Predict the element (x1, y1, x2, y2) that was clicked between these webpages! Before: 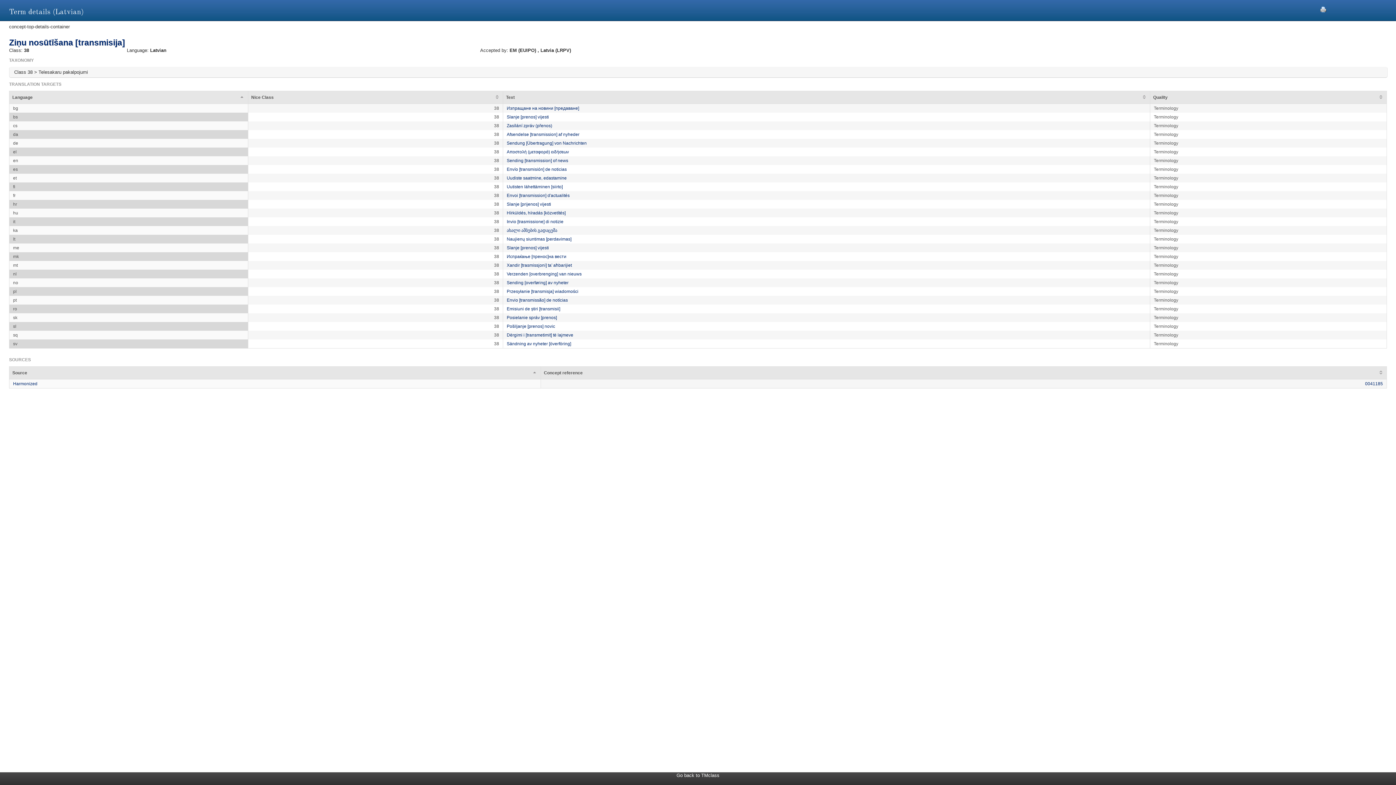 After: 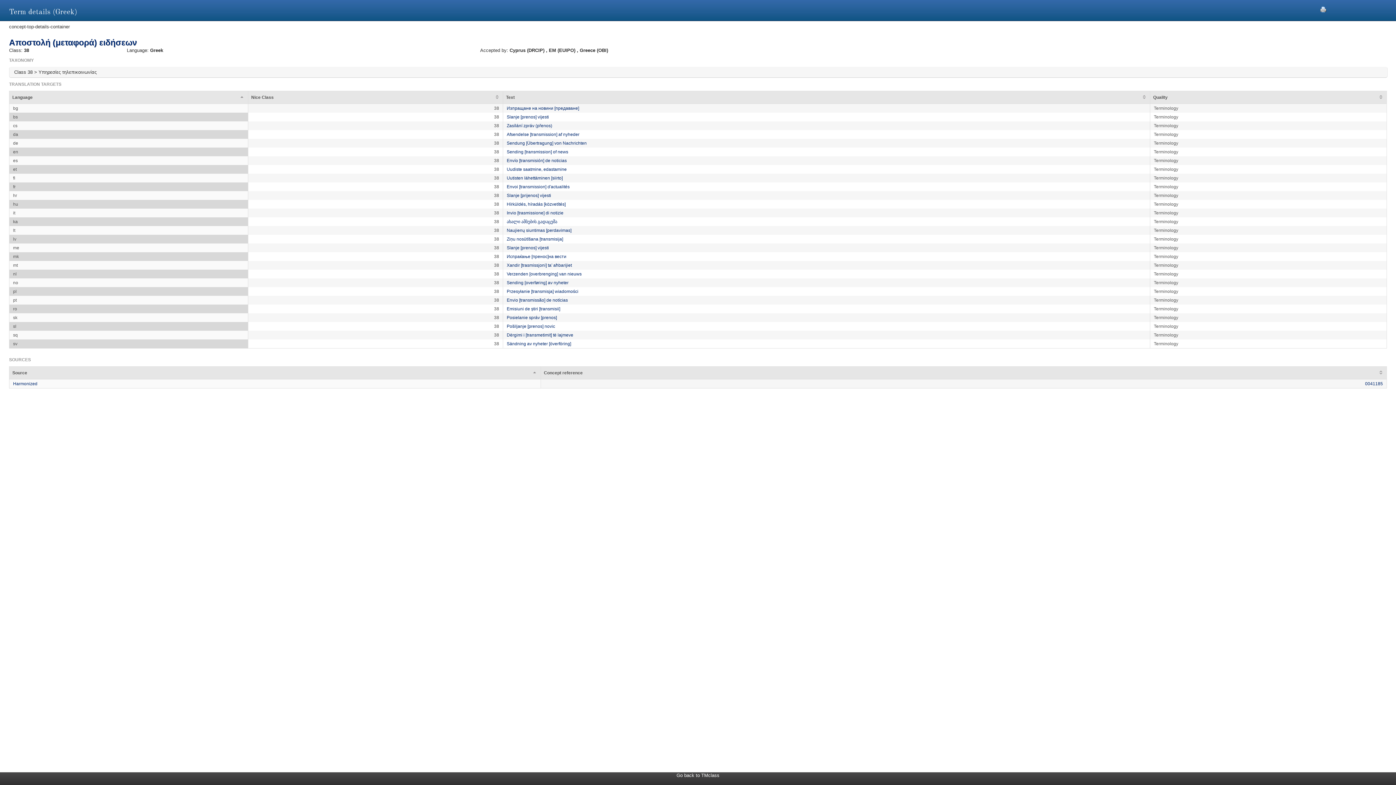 Action: label: Αποστολή (μεταφορά) ειδήσεων bbox: (506, 149, 569, 154)